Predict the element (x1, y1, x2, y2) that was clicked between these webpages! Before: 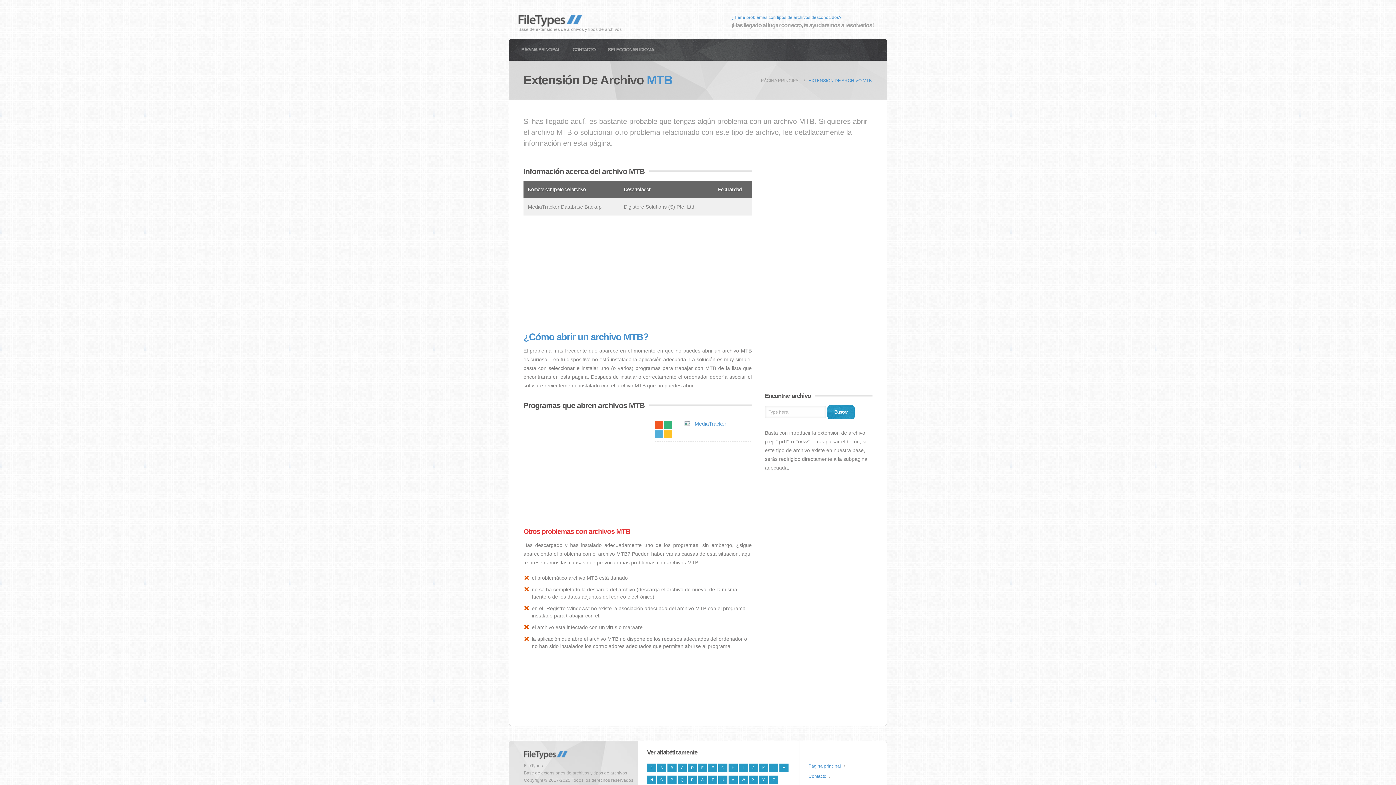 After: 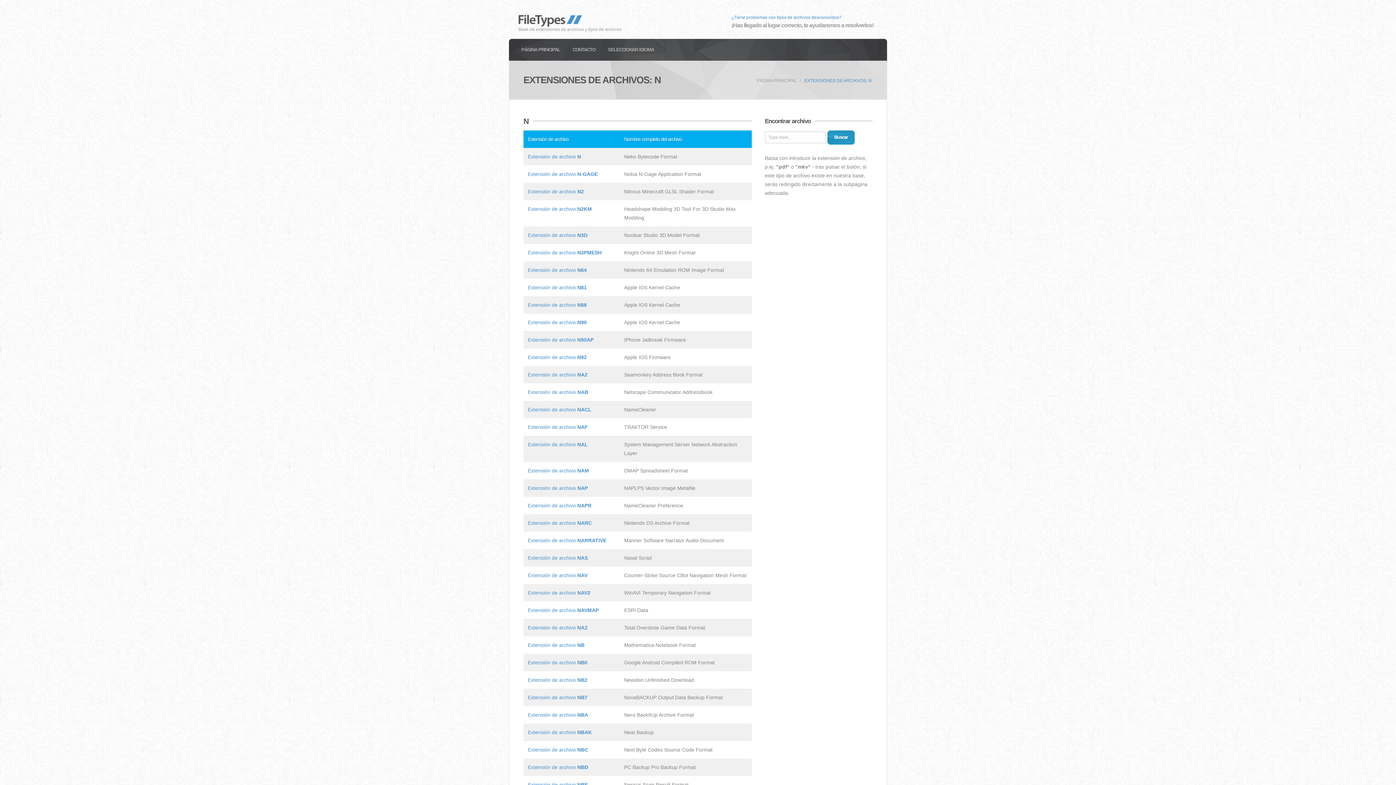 Action: bbox: (647, 776, 656, 784) label: N